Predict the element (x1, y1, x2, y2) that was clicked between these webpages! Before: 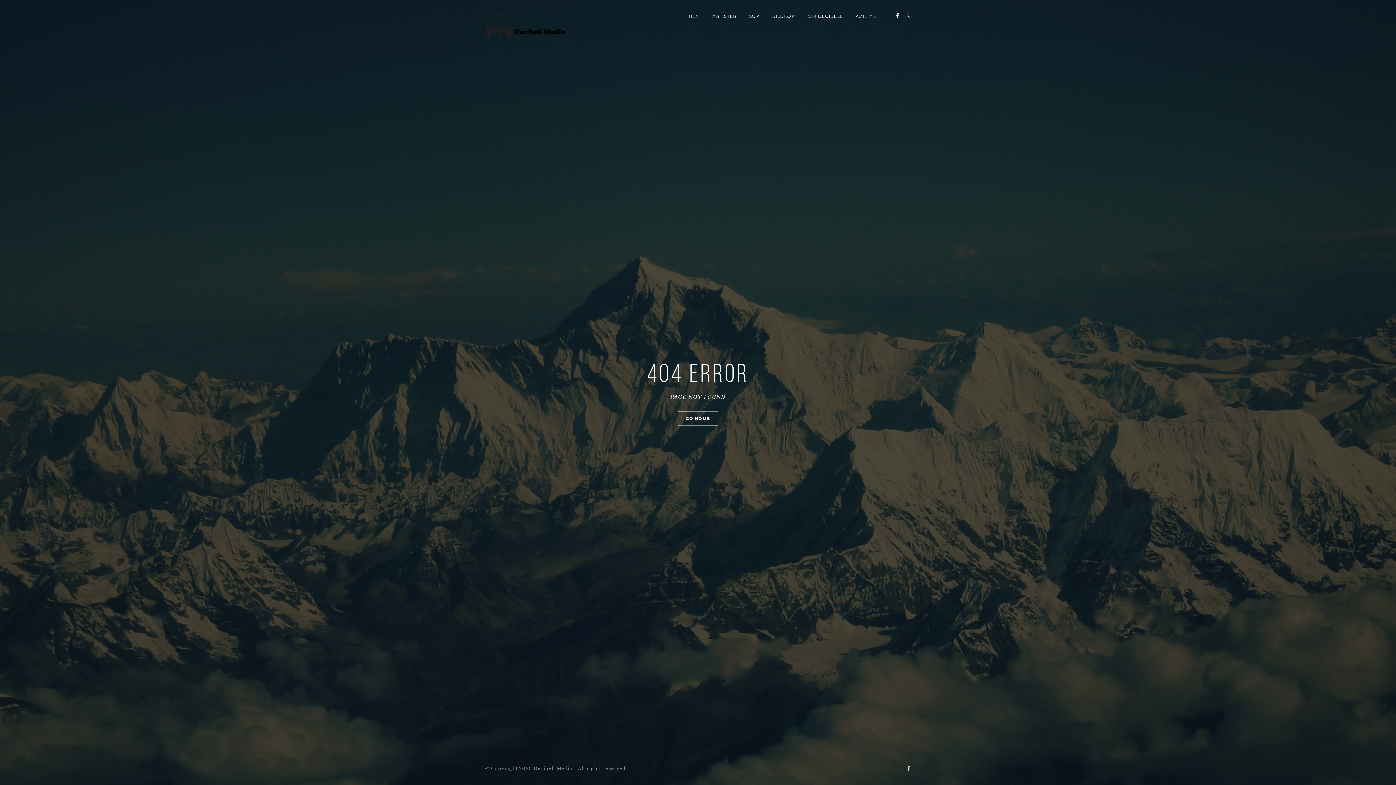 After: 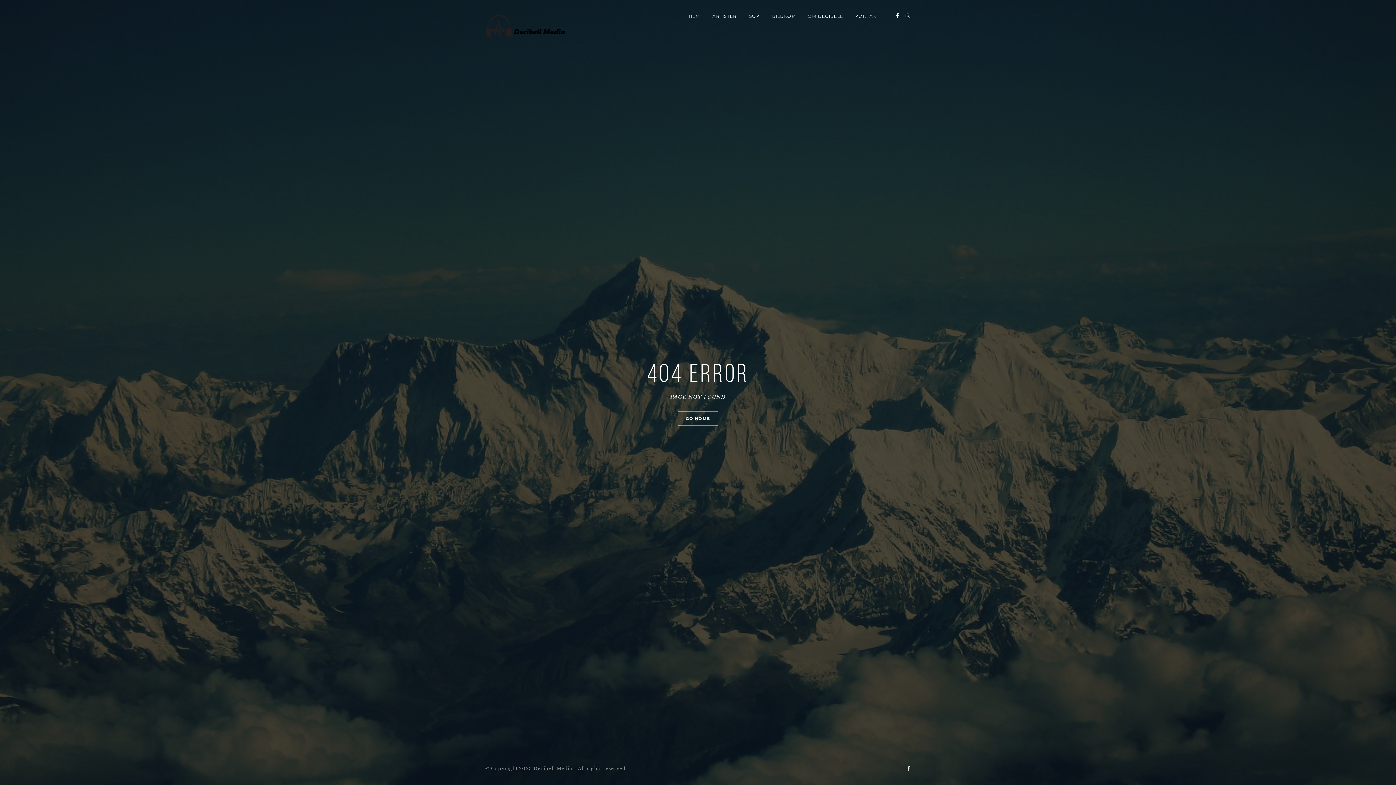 Action: bbox: (900, 763, 910, 774)